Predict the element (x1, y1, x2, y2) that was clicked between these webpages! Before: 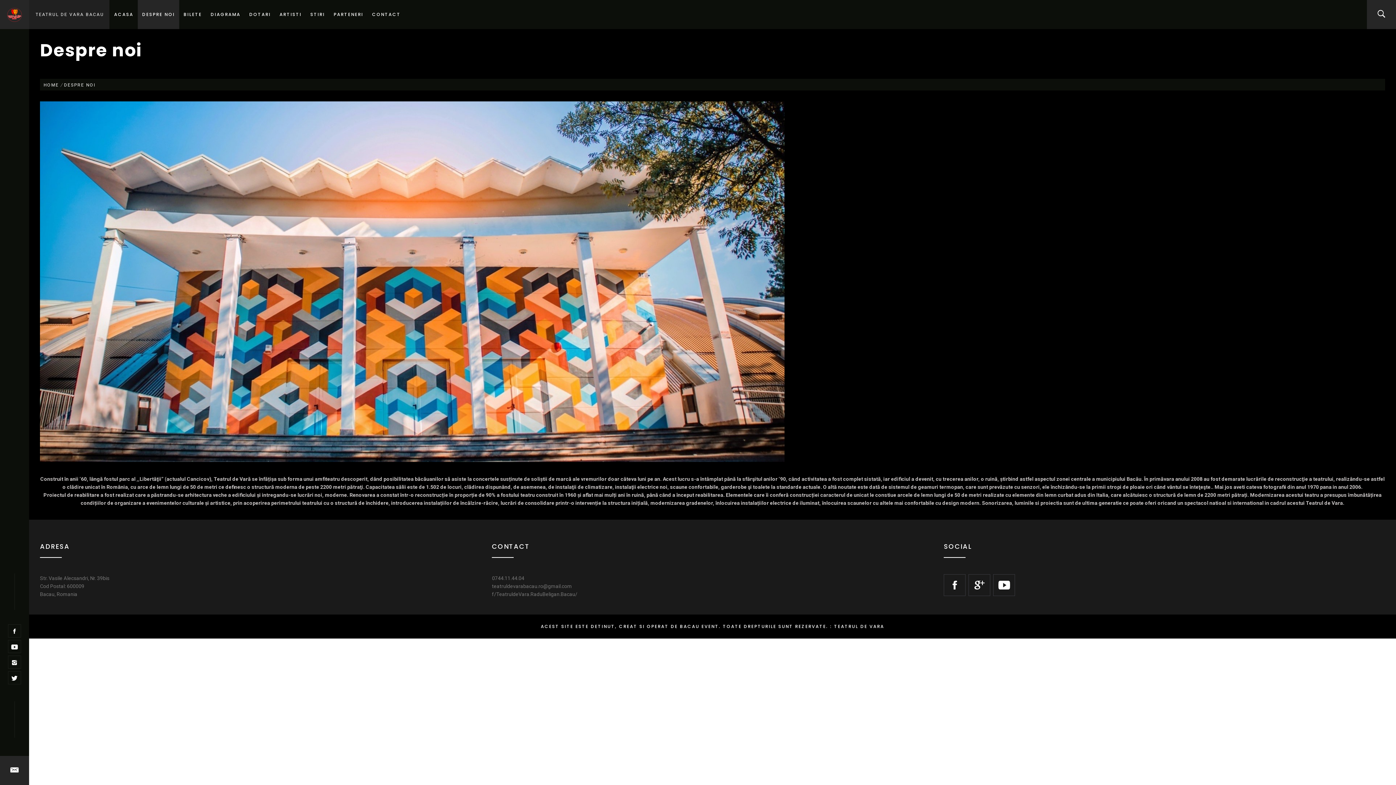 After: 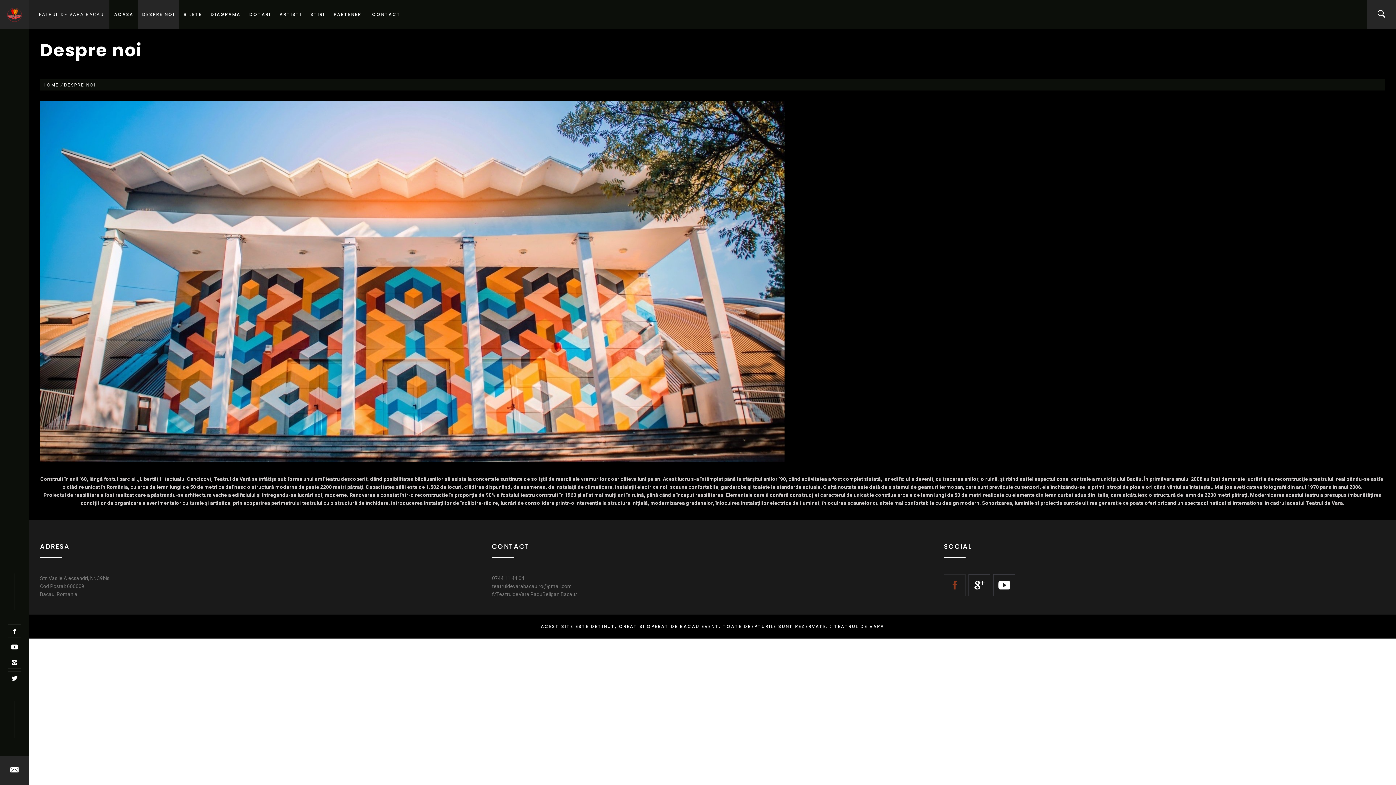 Action: bbox: (944, 582, 967, 587)